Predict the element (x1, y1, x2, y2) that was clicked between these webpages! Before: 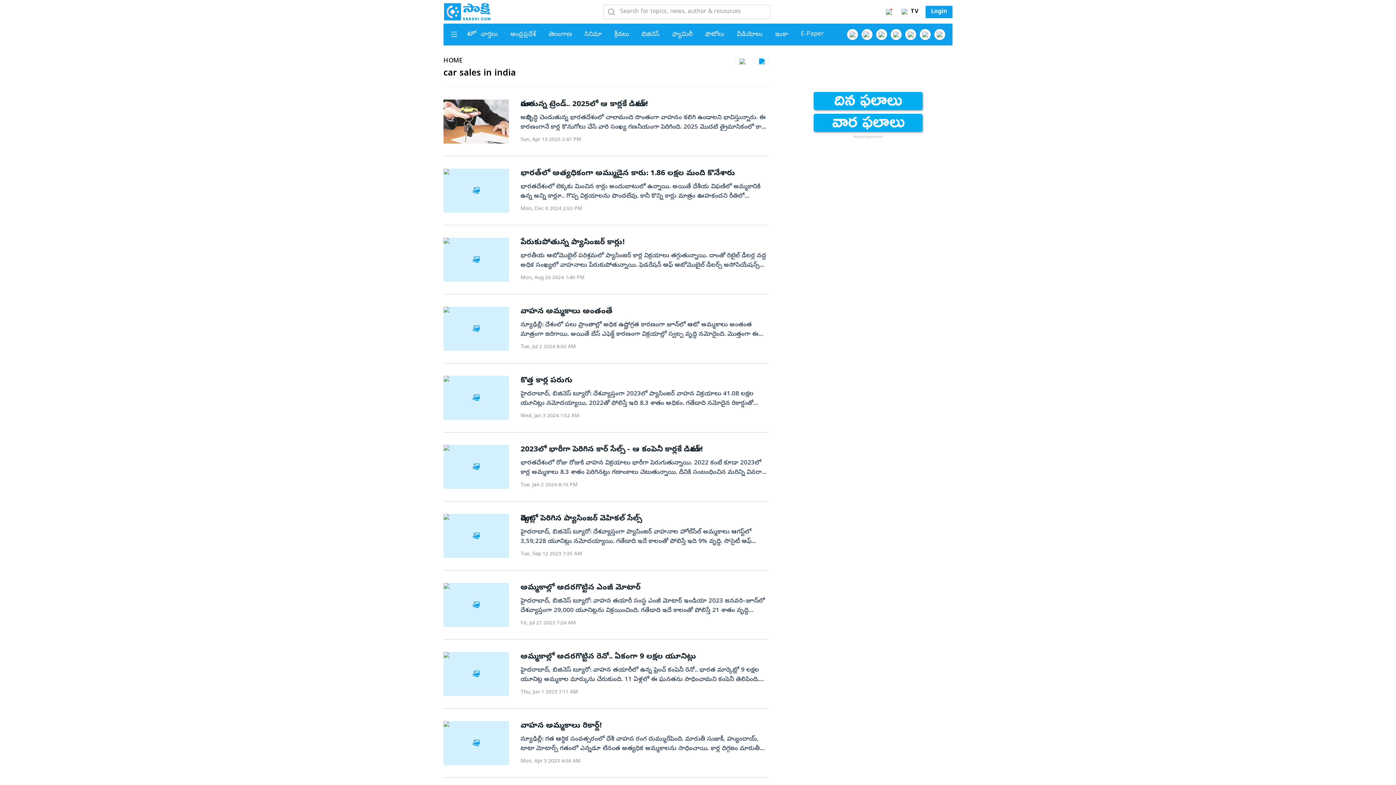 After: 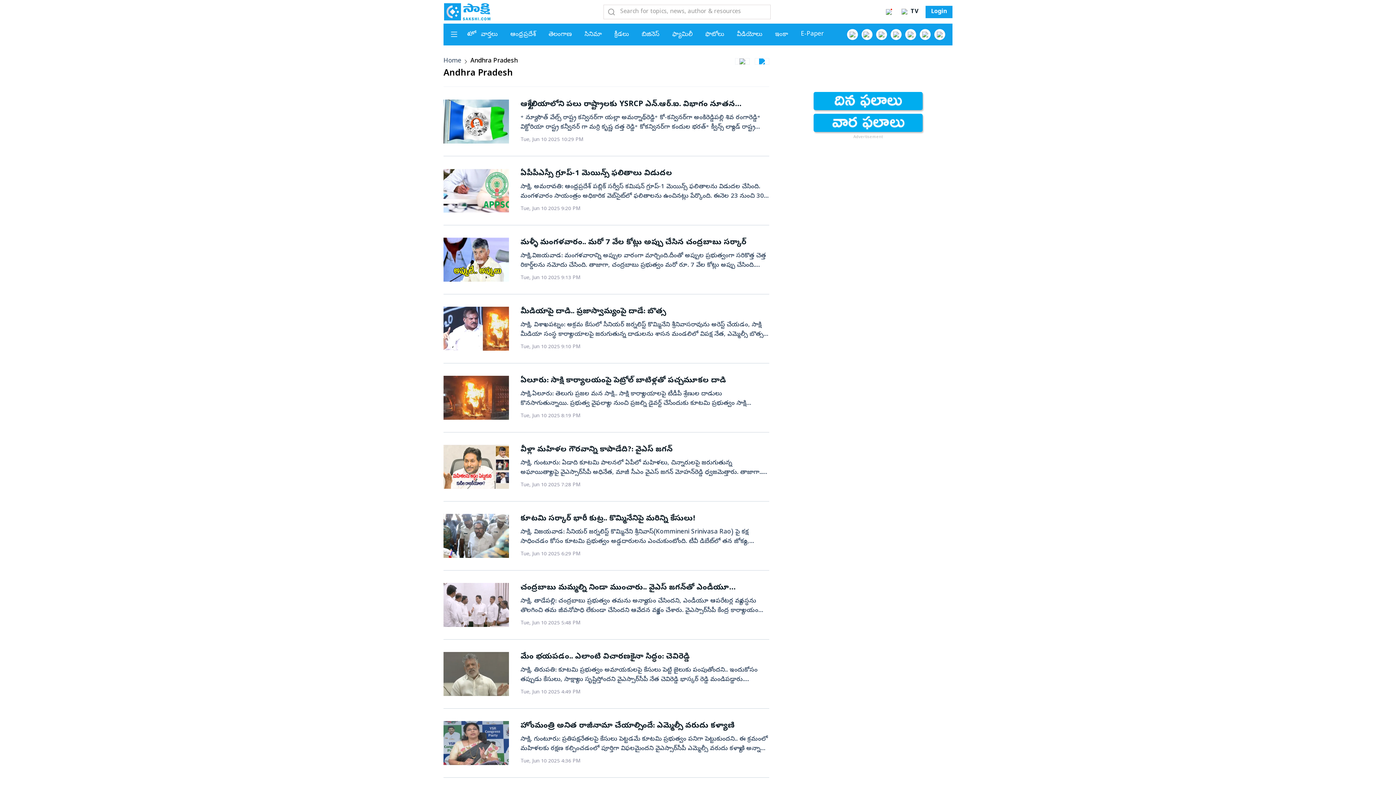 Action: label: ఆంధ్రప్రదేశ్ bbox: (510, 30, 536, 38)